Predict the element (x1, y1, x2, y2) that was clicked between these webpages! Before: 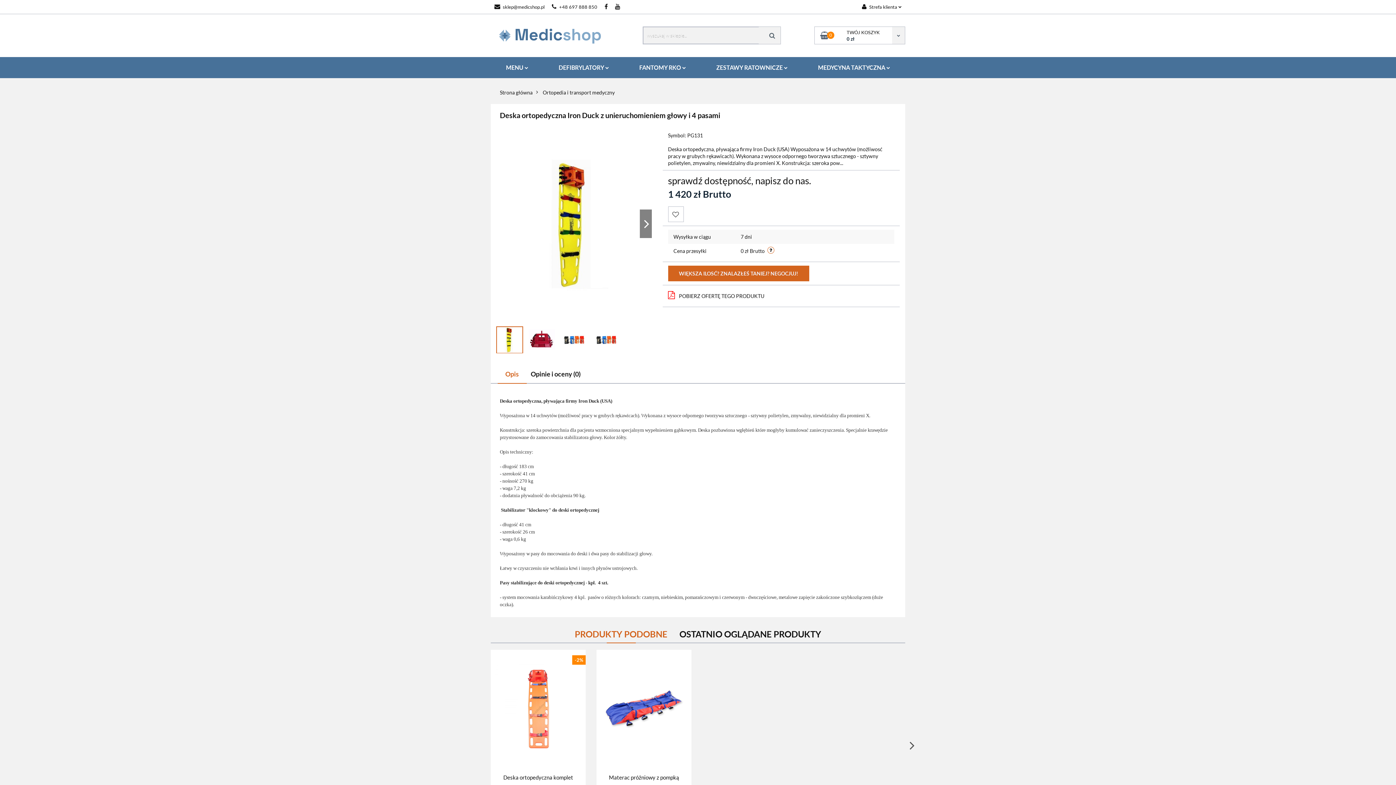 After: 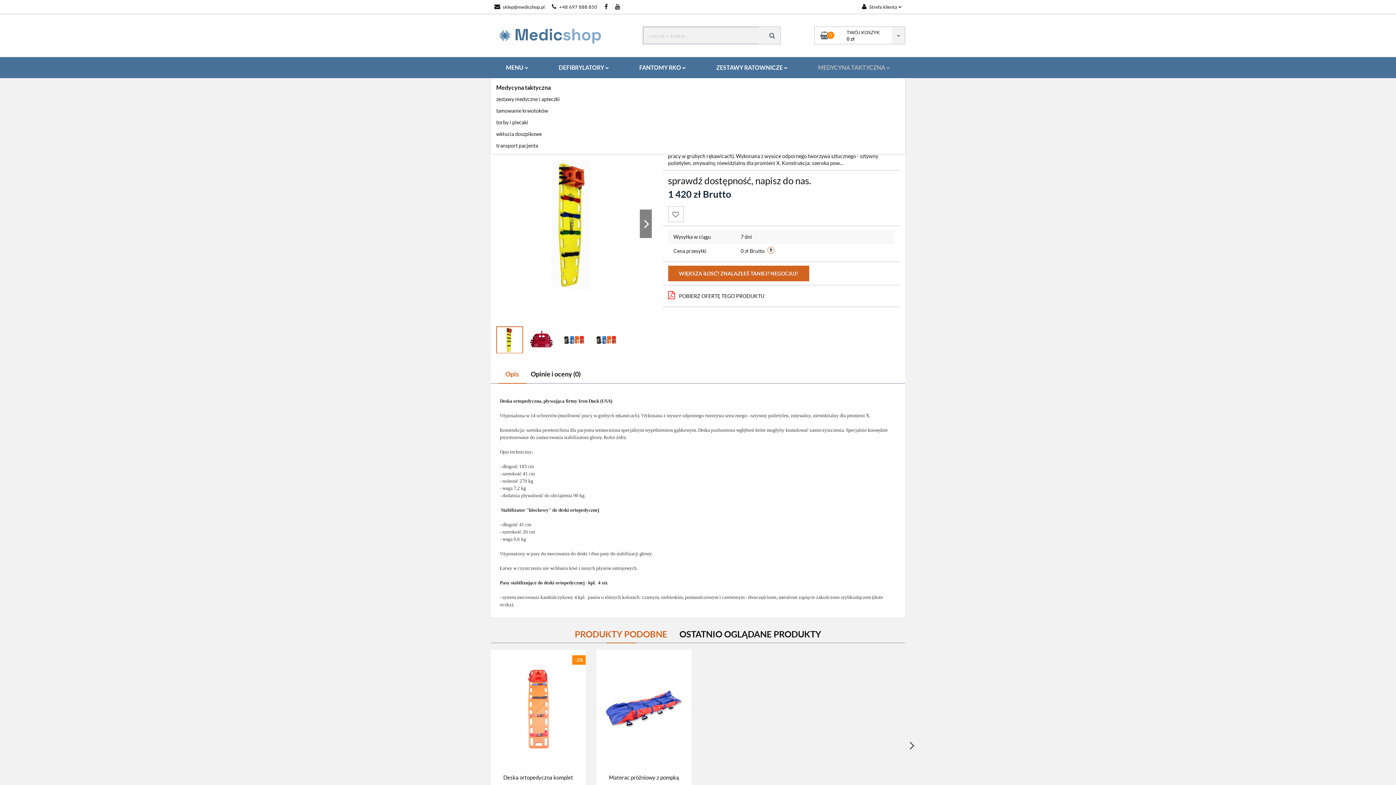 Action: bbox: (802, 57, 905, 78) label: MEDYCYNA TAKTYCZNA 